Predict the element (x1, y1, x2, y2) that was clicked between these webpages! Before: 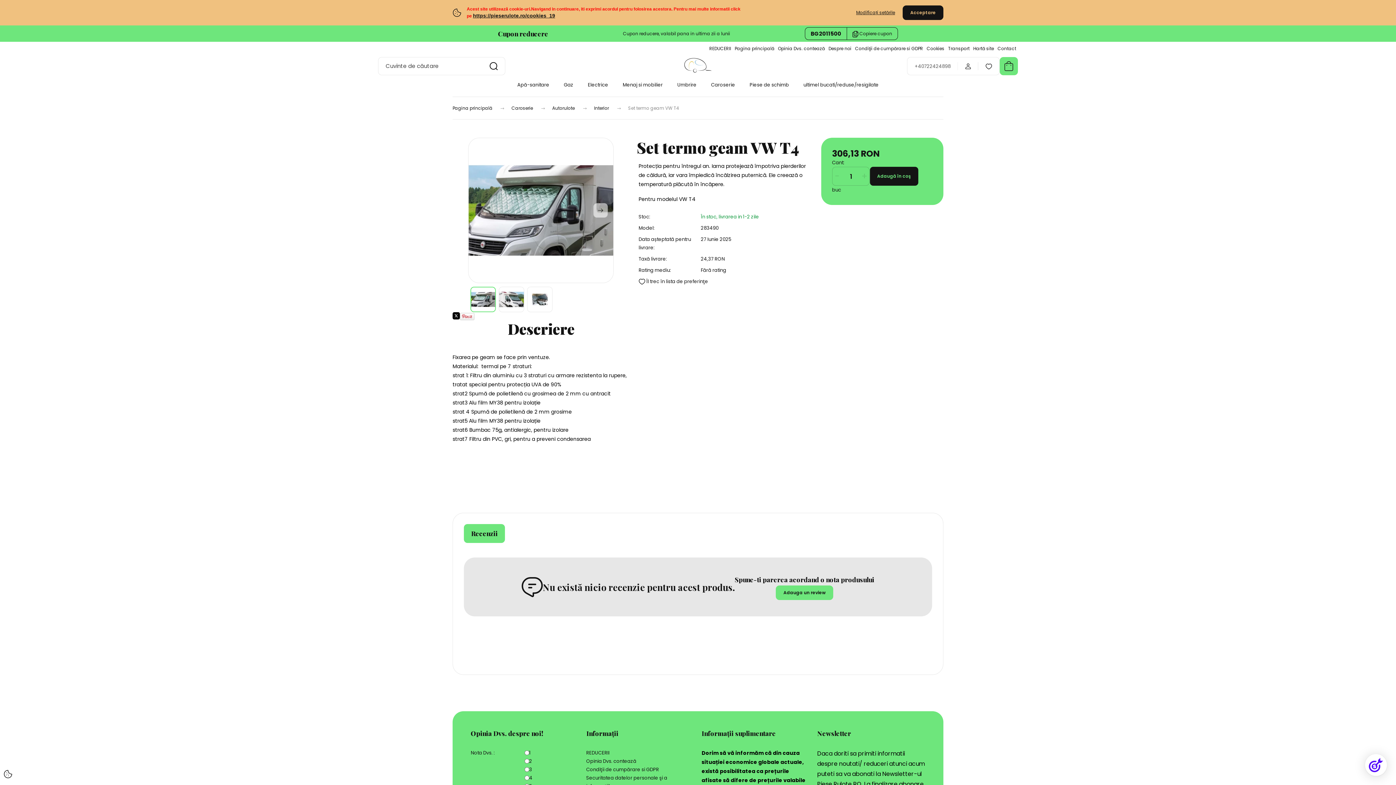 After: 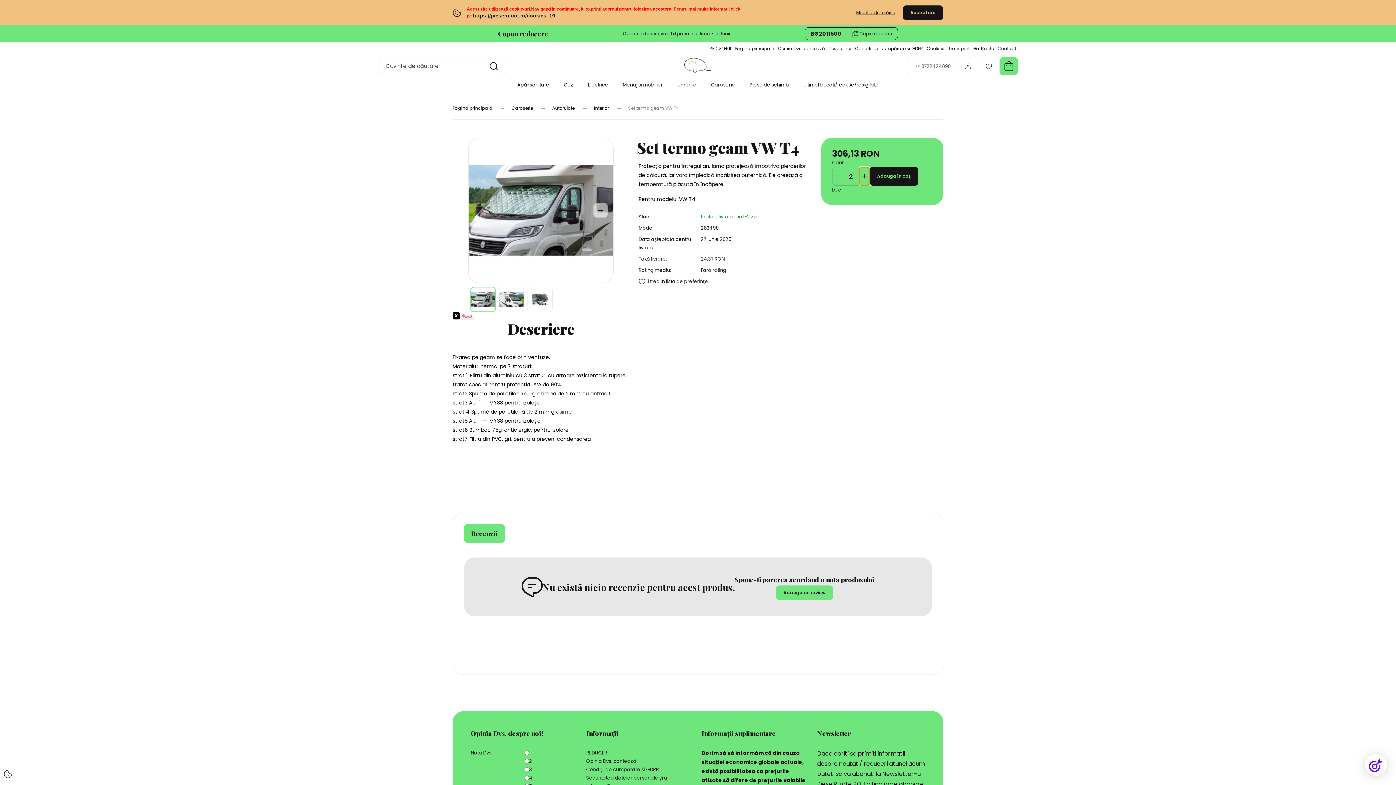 Action: label: + bbox: (859, 167, 869, 185)